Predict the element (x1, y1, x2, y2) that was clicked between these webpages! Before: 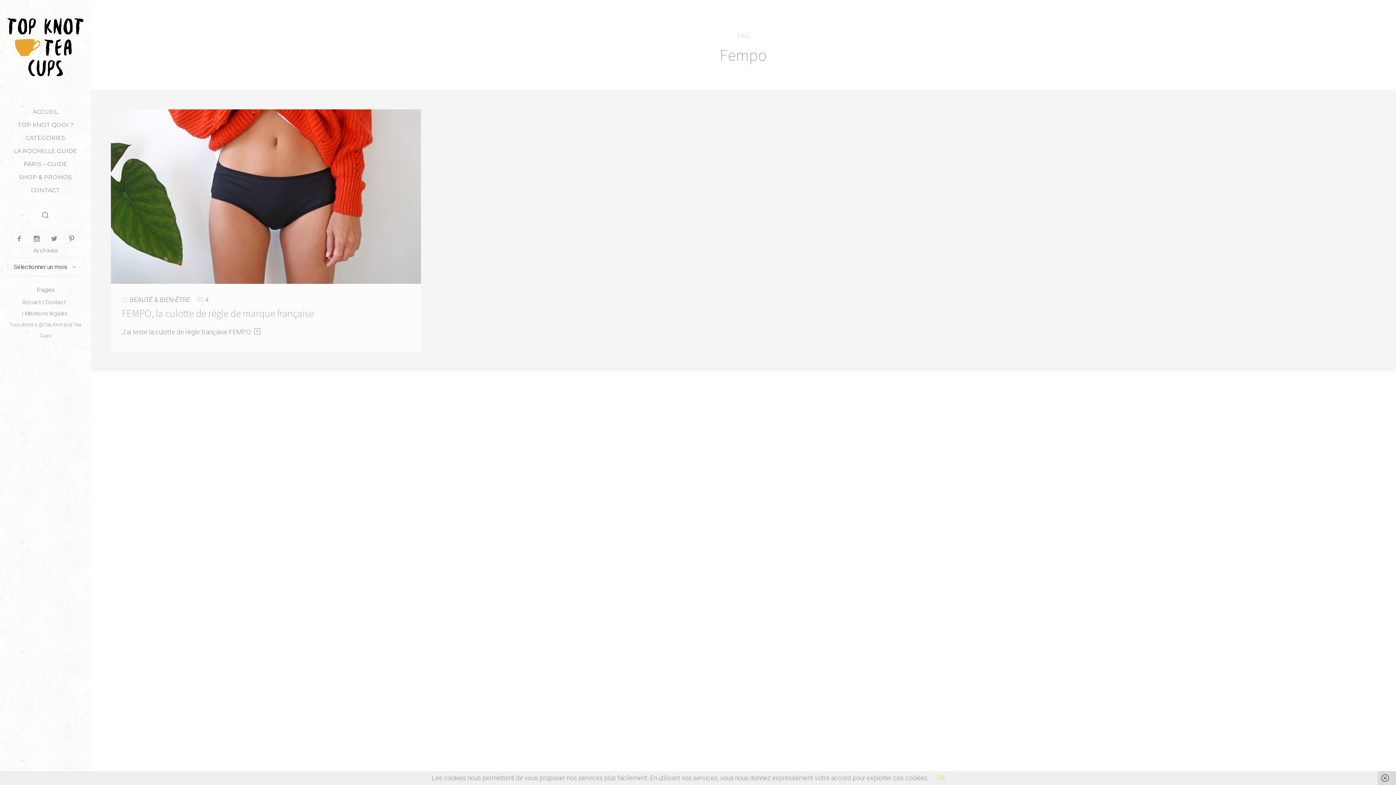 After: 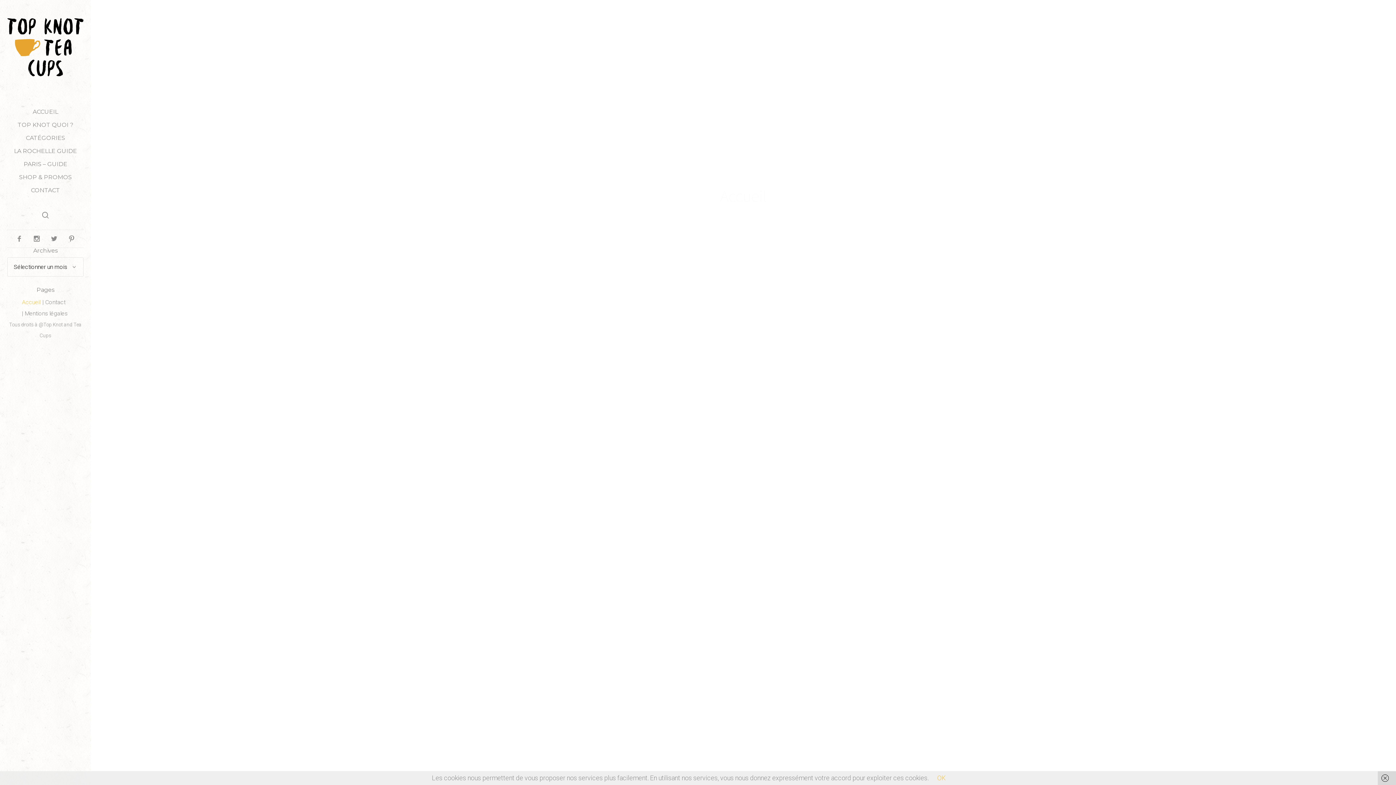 Action: label: Accueil bbox: (22, 298, 40, 305)